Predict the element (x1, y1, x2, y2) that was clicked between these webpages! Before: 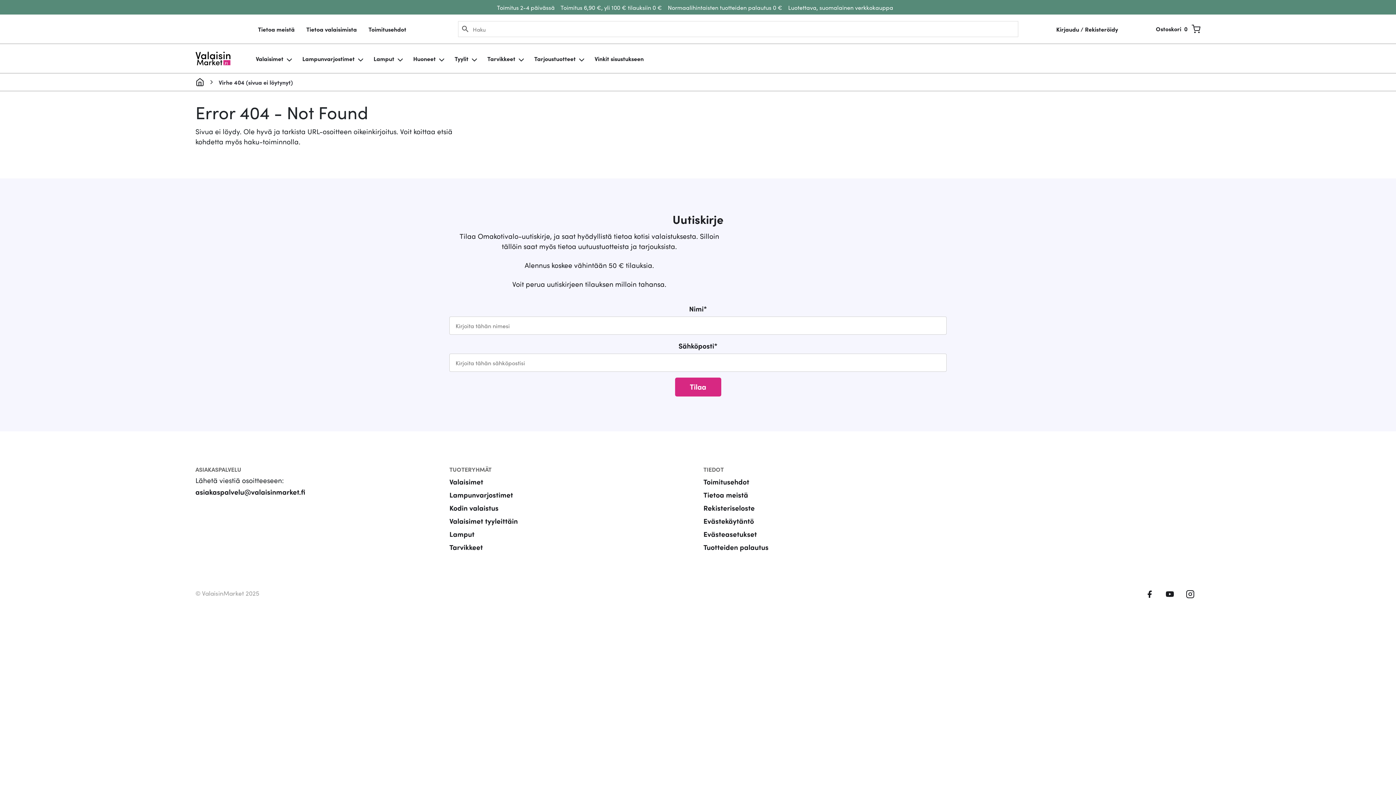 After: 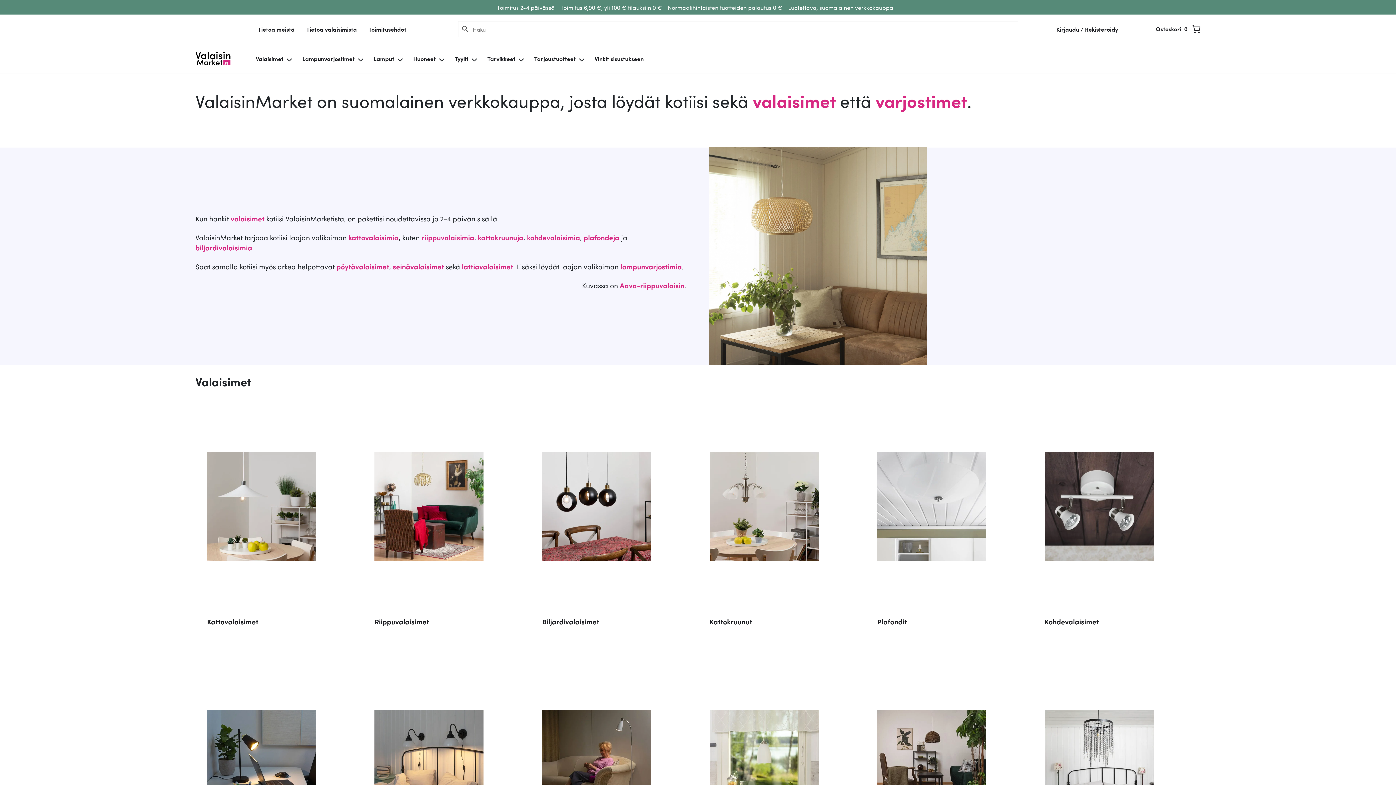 Action: bbox: (195, 49, 230, 67)